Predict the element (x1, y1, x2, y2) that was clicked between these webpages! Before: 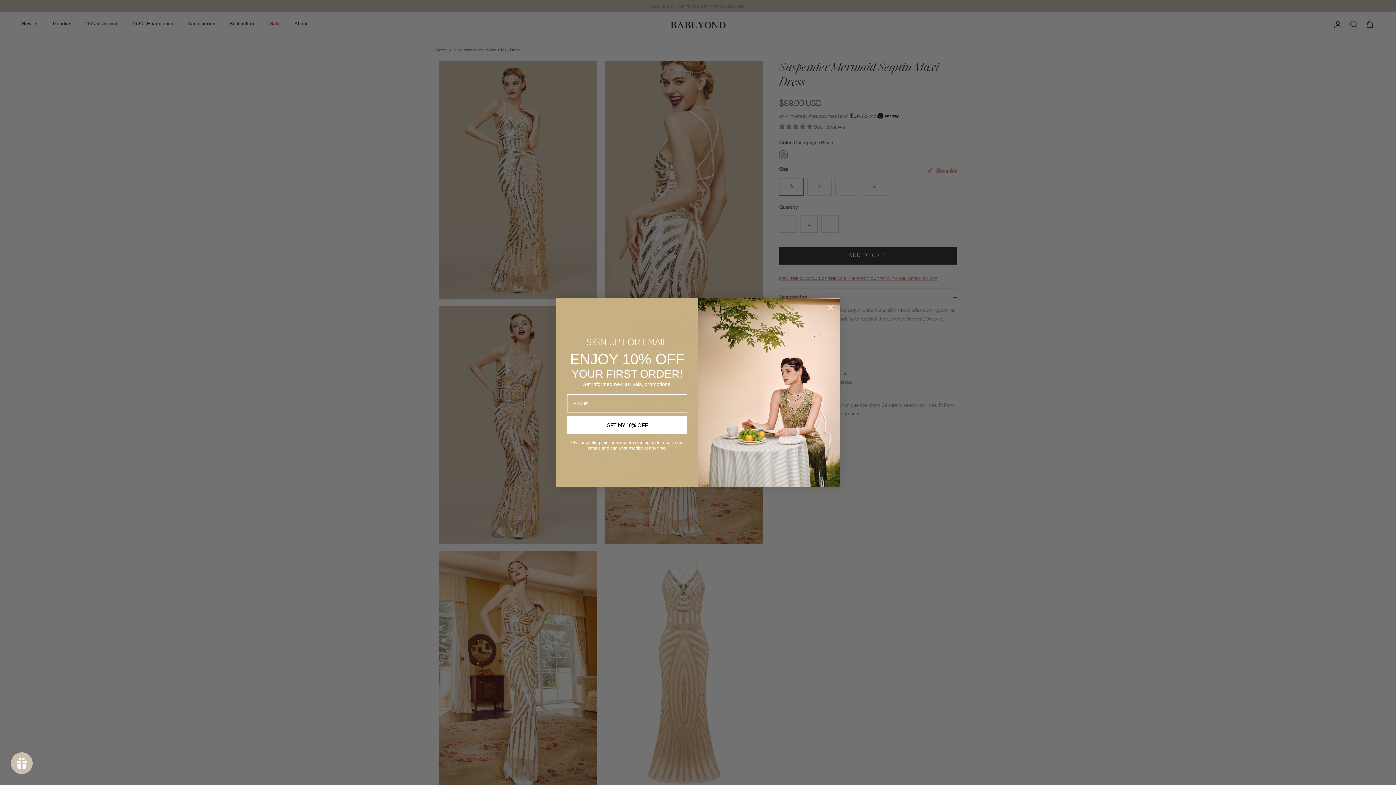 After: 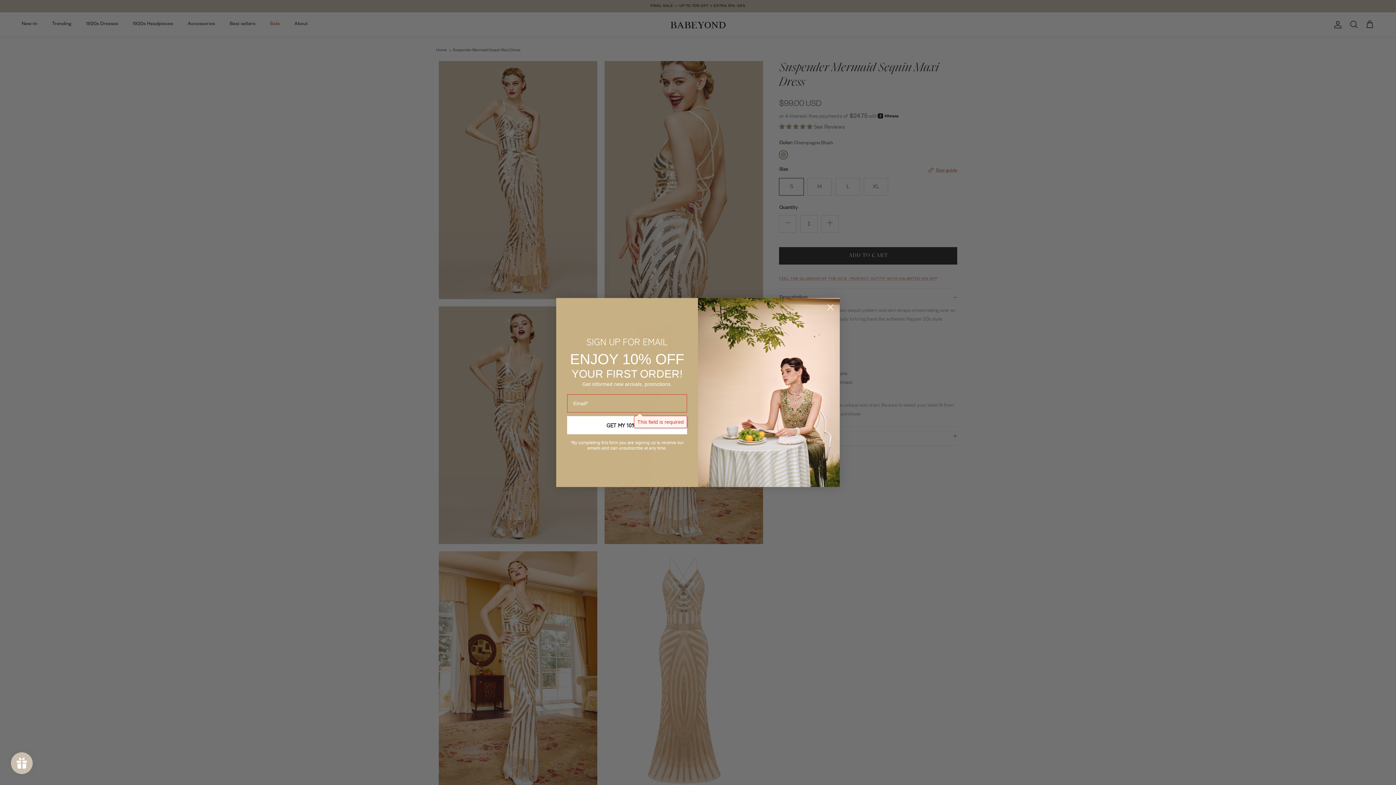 Action: bbox: (567, 418, 687, 437) label: GET MY 10% OFF